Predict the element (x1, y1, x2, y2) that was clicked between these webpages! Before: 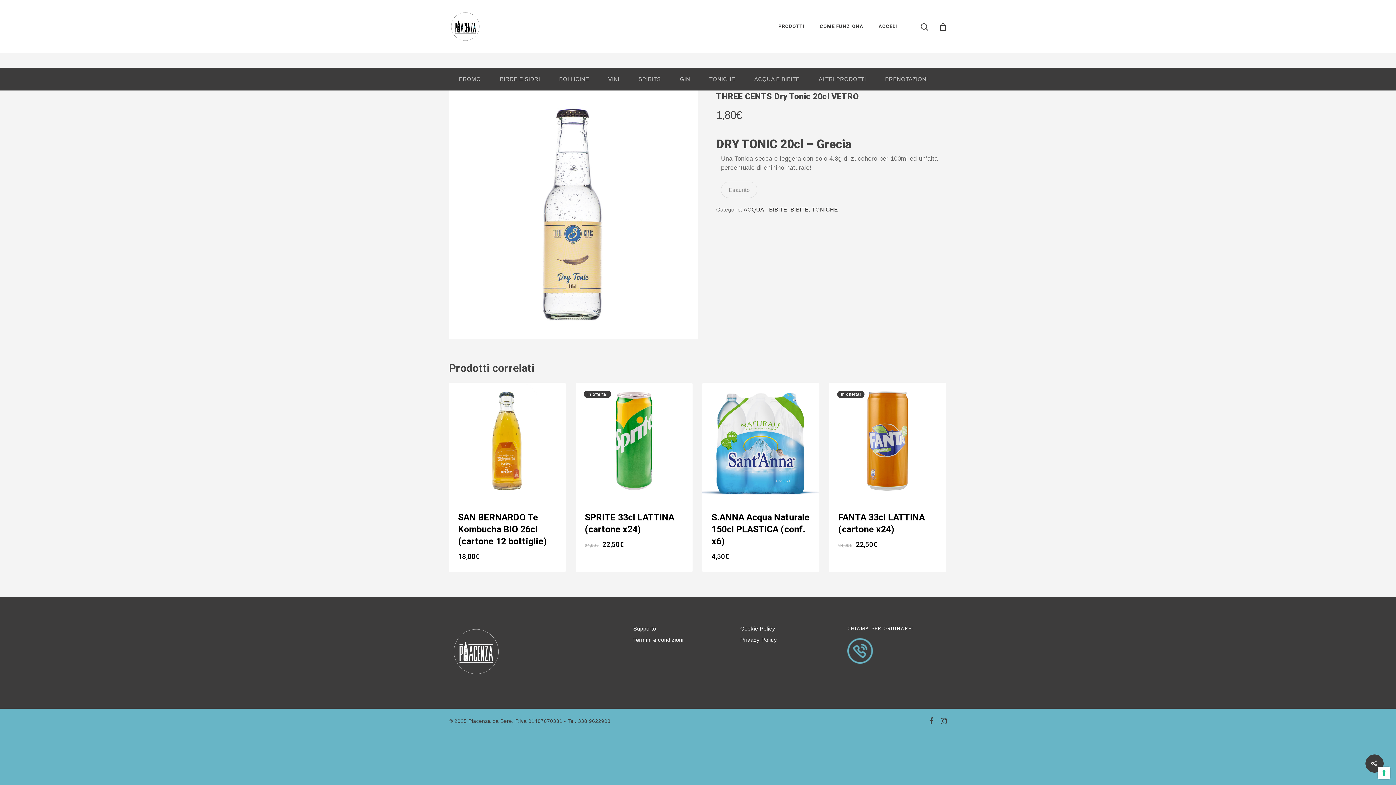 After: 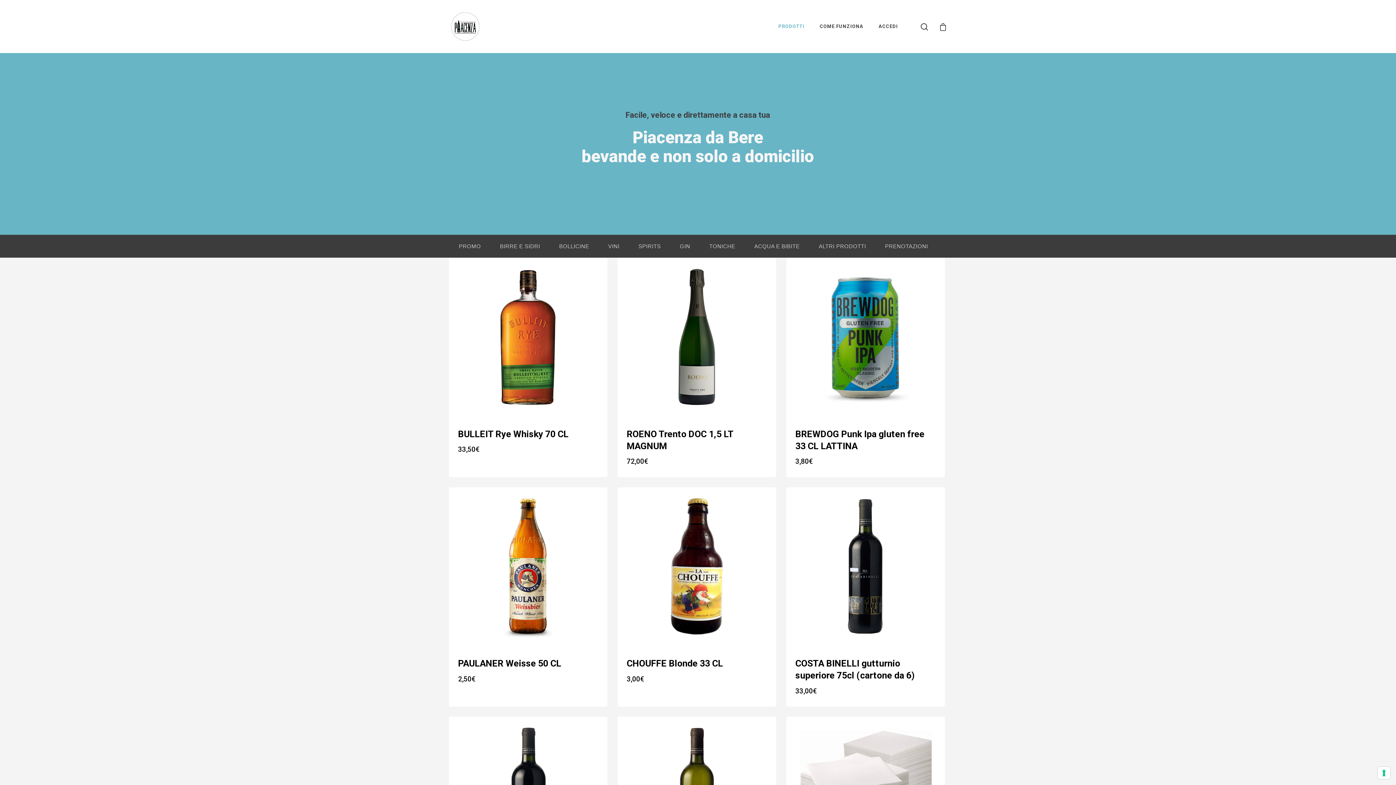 Action: bbox: (449, 10, 481, 42)